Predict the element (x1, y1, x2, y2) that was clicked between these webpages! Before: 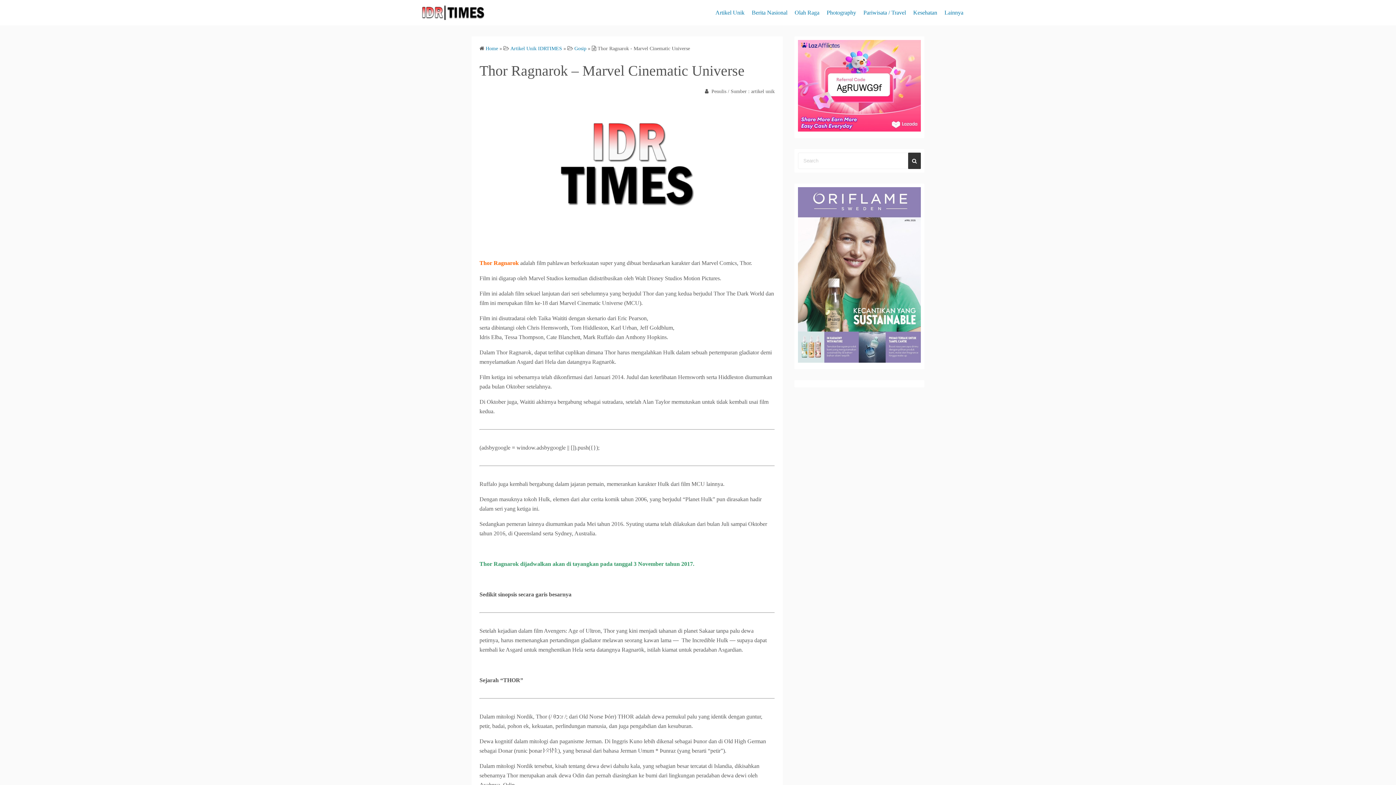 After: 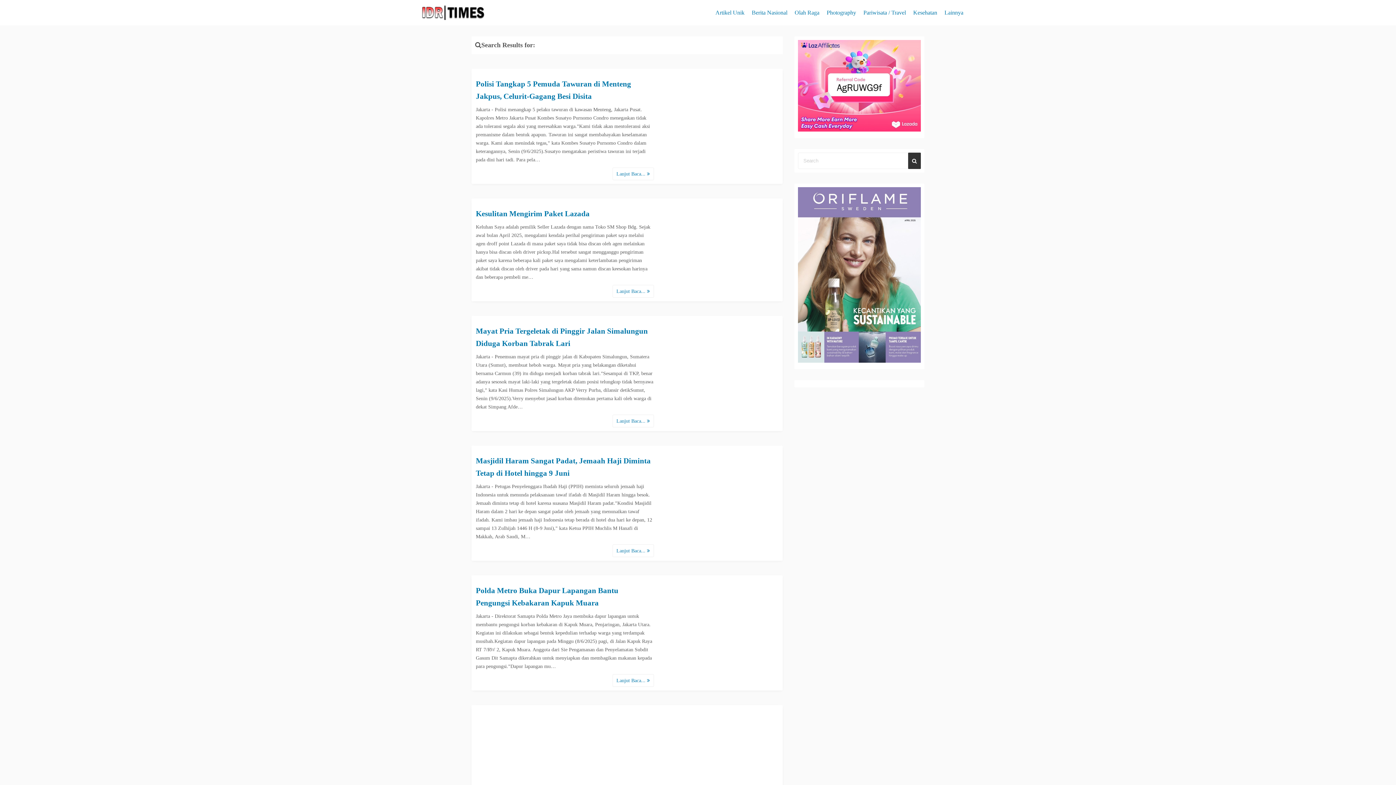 Action: bbox: (908, 152, 921, 169)